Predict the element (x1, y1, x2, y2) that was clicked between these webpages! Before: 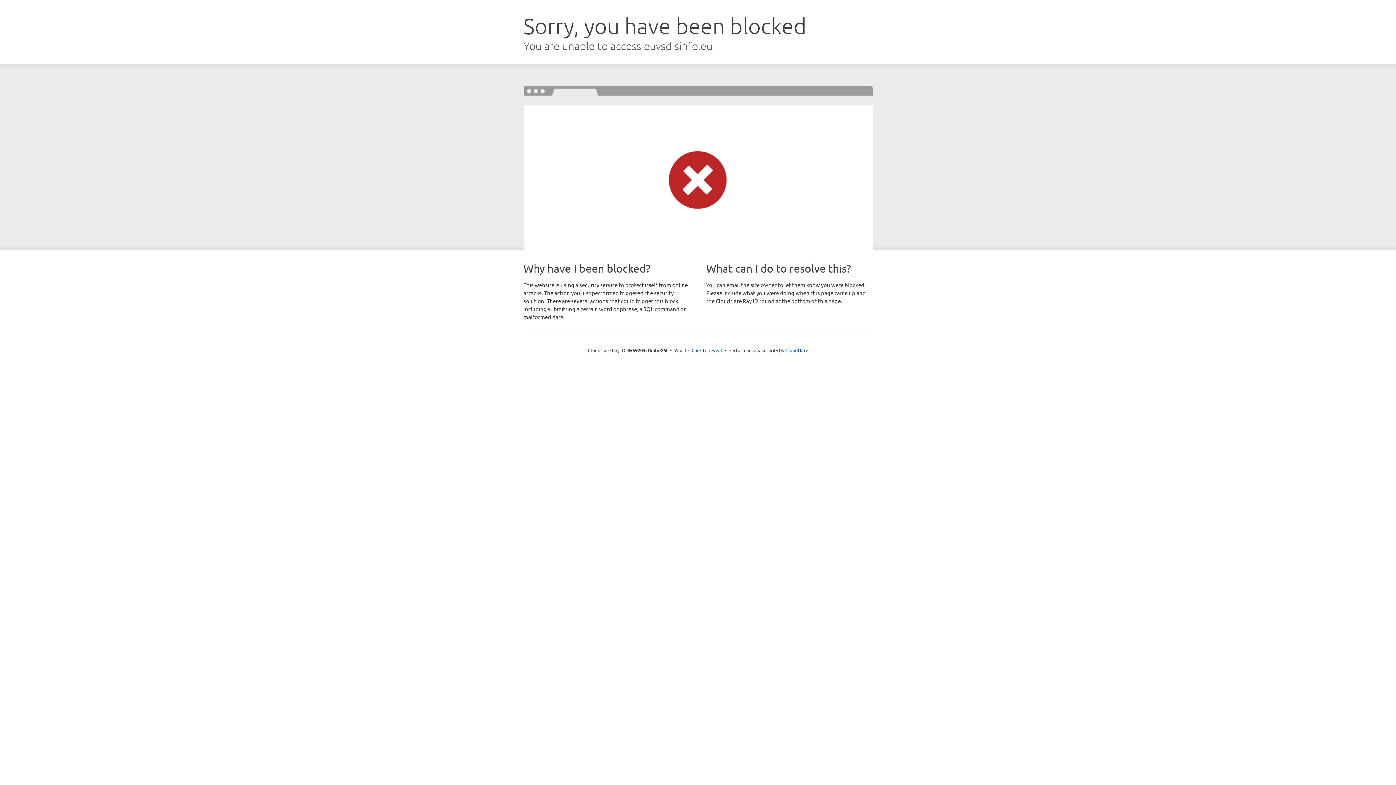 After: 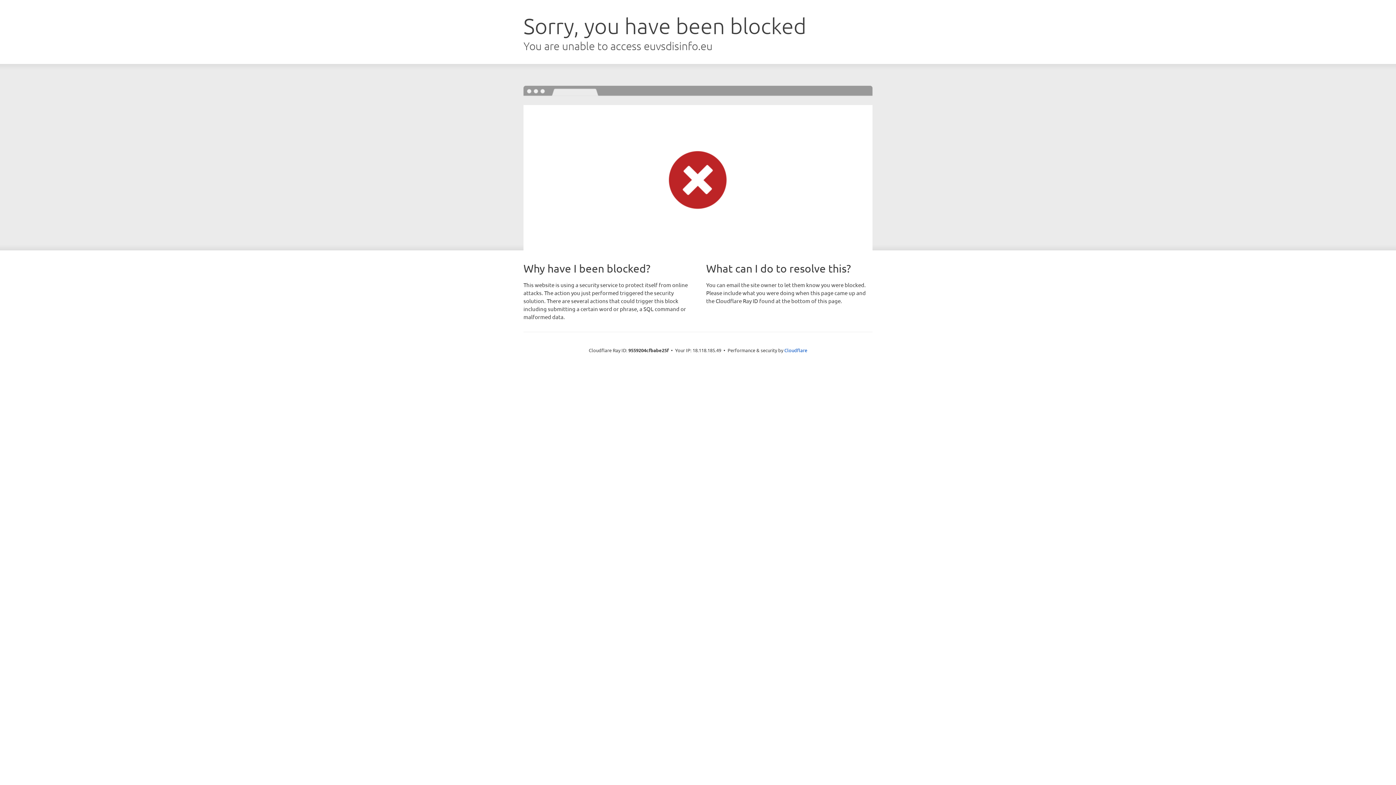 Action: label: Click to reveal bbox: (691, 346, 722, 353)